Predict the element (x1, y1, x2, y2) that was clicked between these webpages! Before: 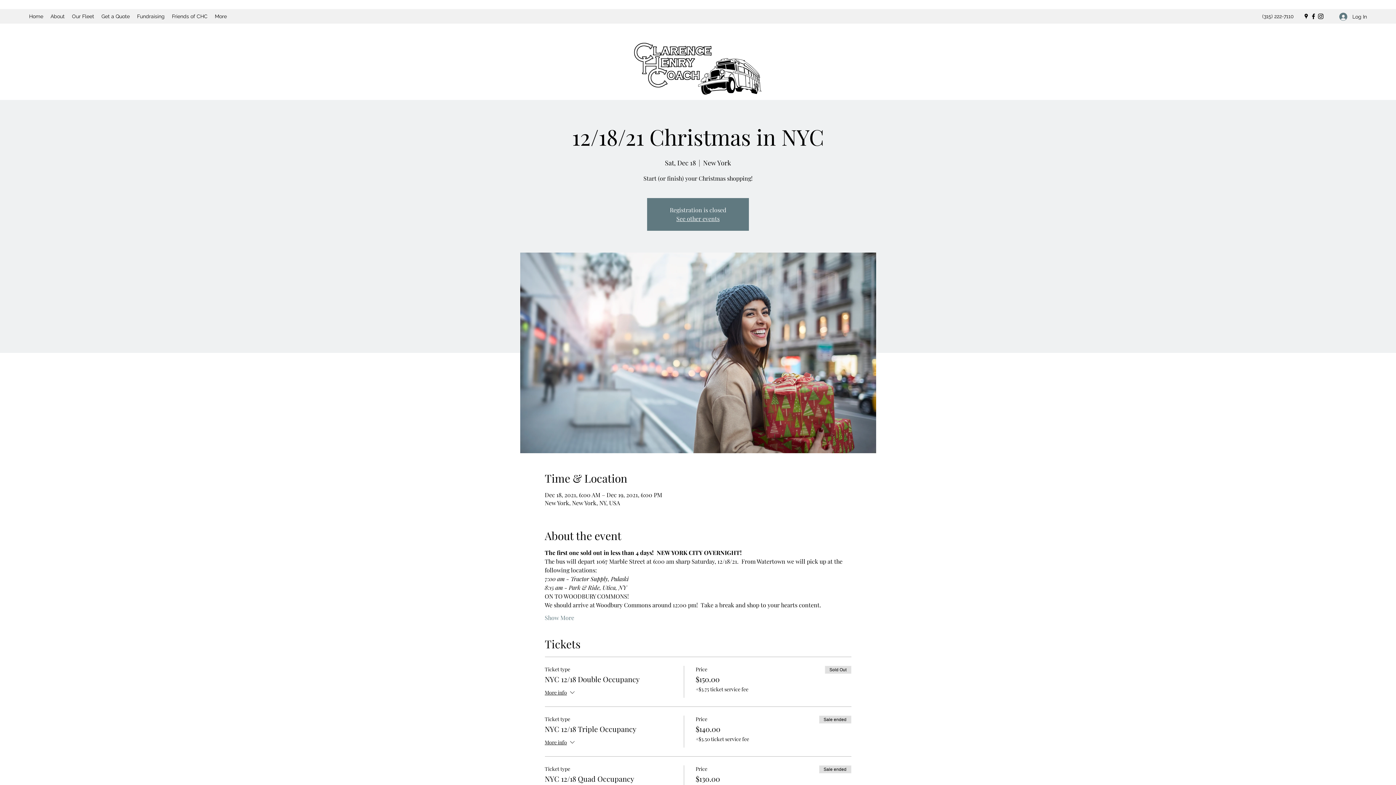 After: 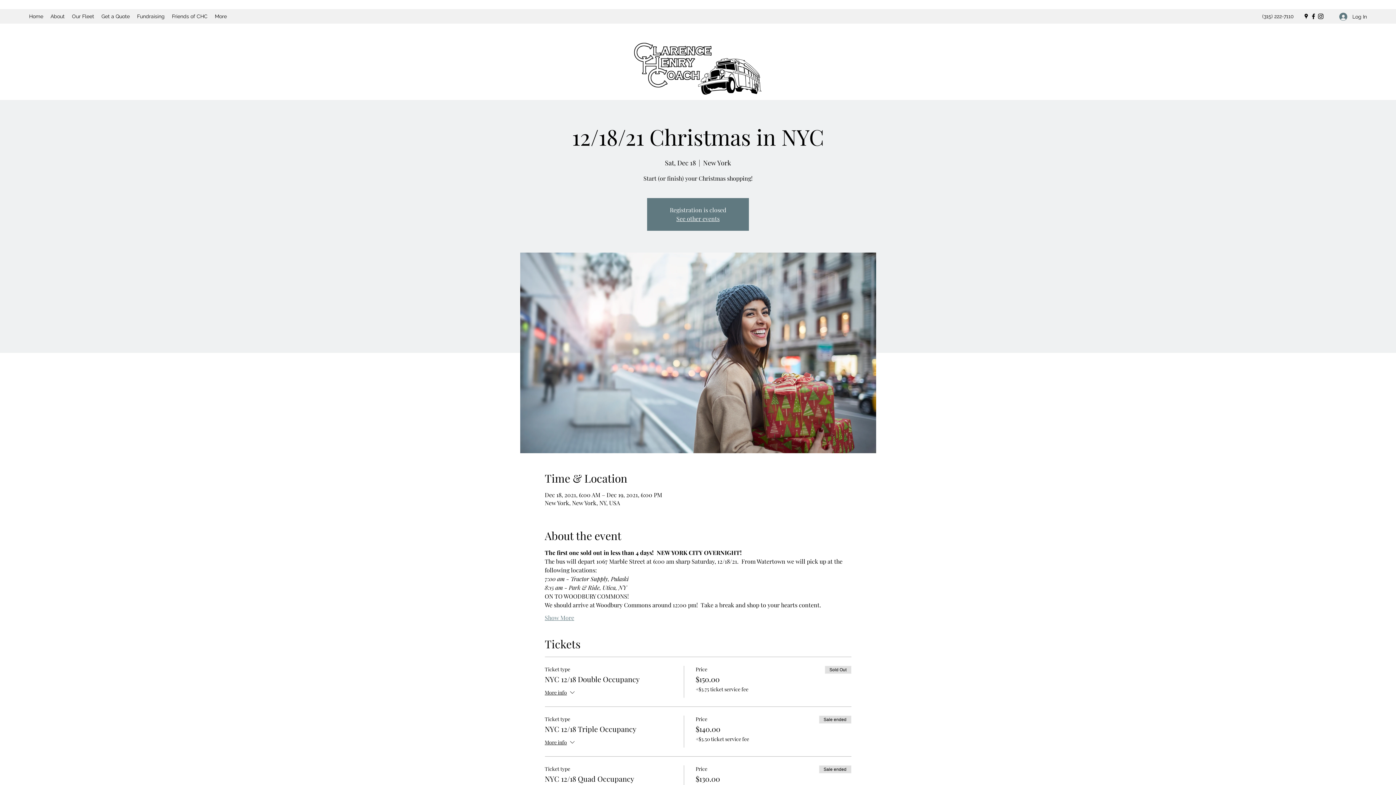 Action: bbox: (544, 614, 574, 622) label: Show More